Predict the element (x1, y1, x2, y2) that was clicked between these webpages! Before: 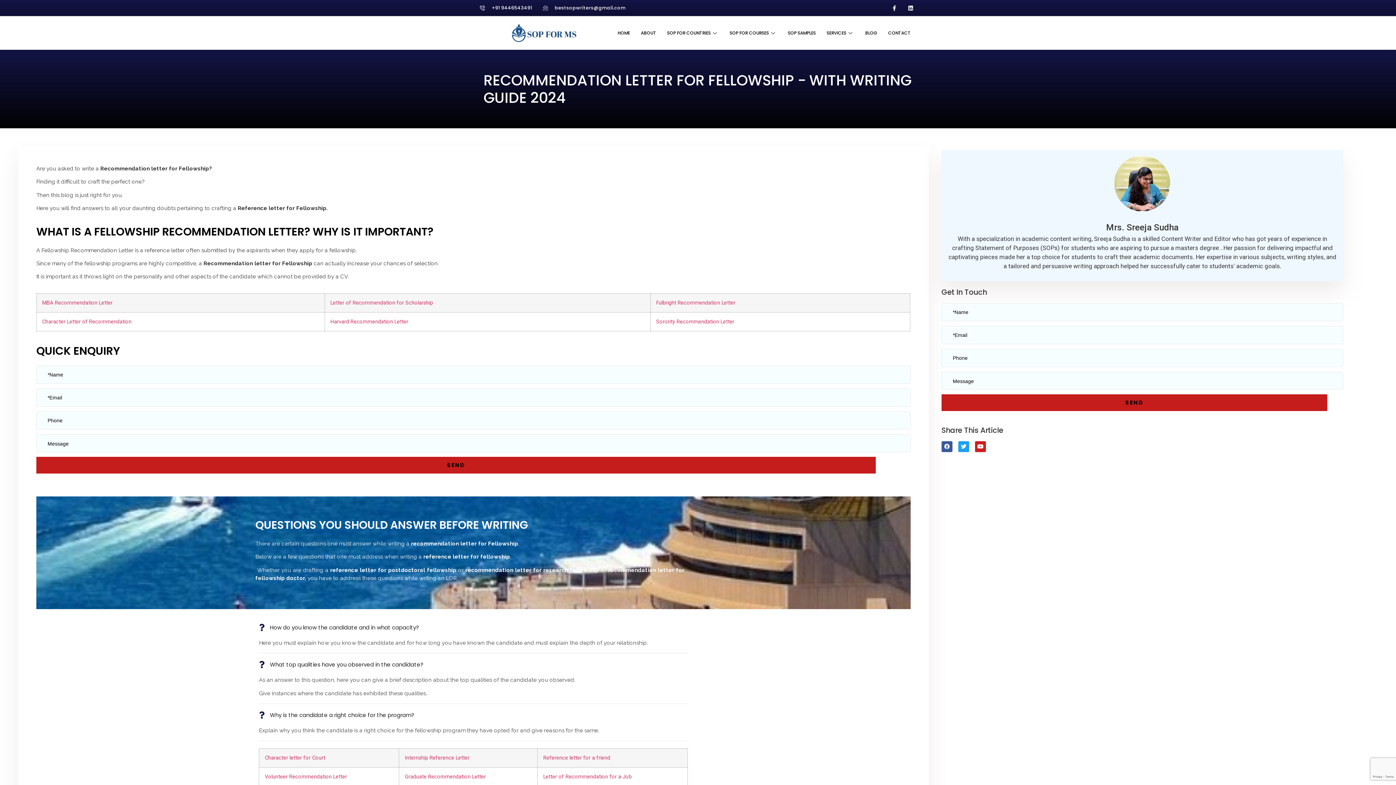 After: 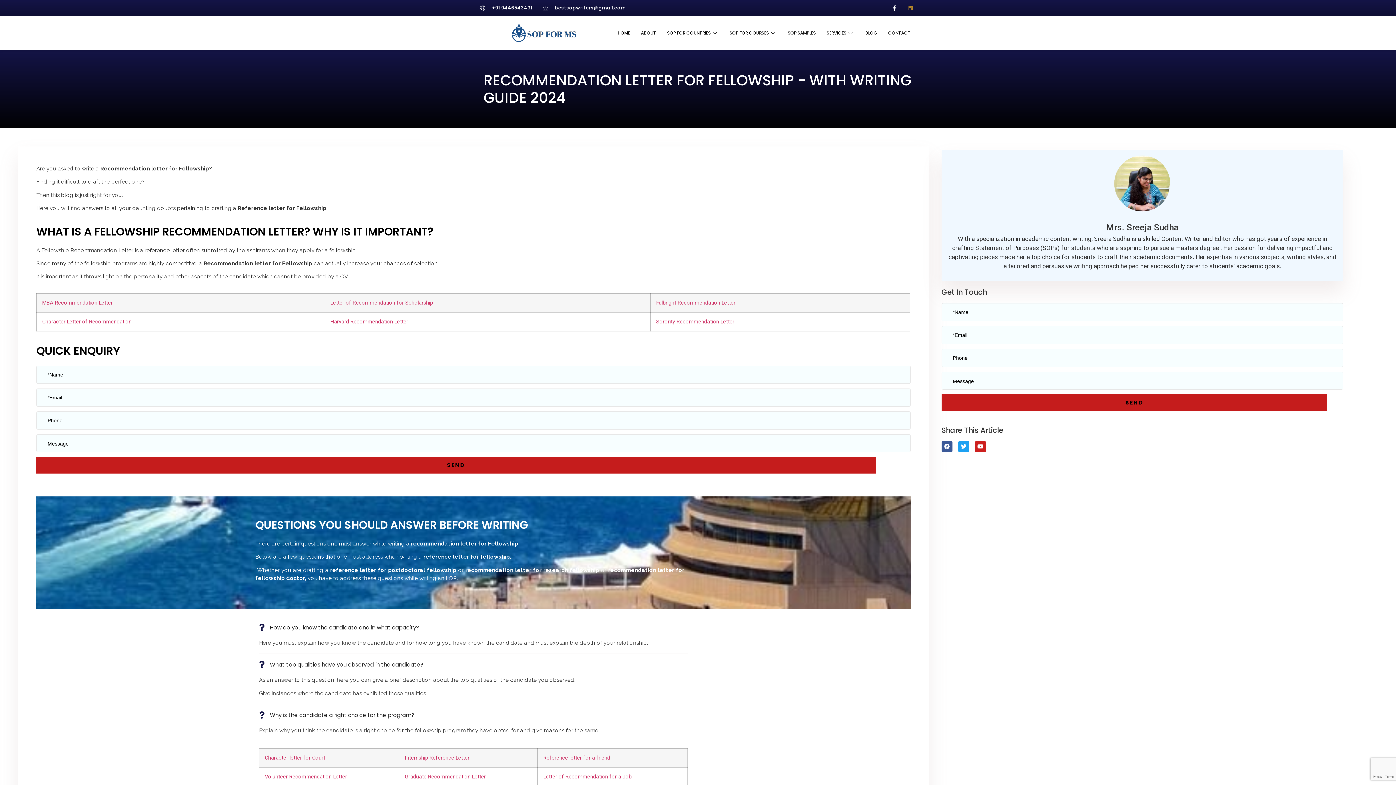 Action: bbox: (905, 2, 916, 13) label: Linkedin